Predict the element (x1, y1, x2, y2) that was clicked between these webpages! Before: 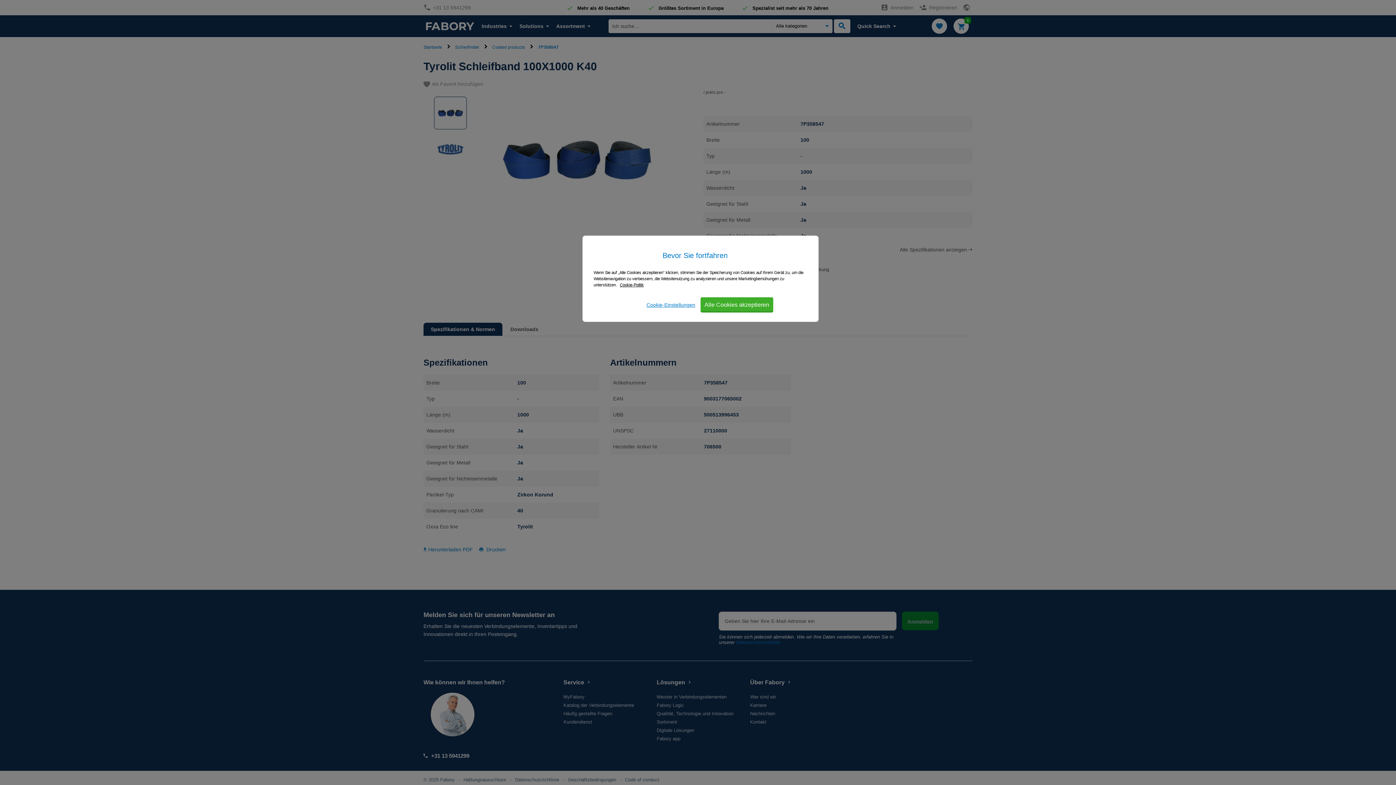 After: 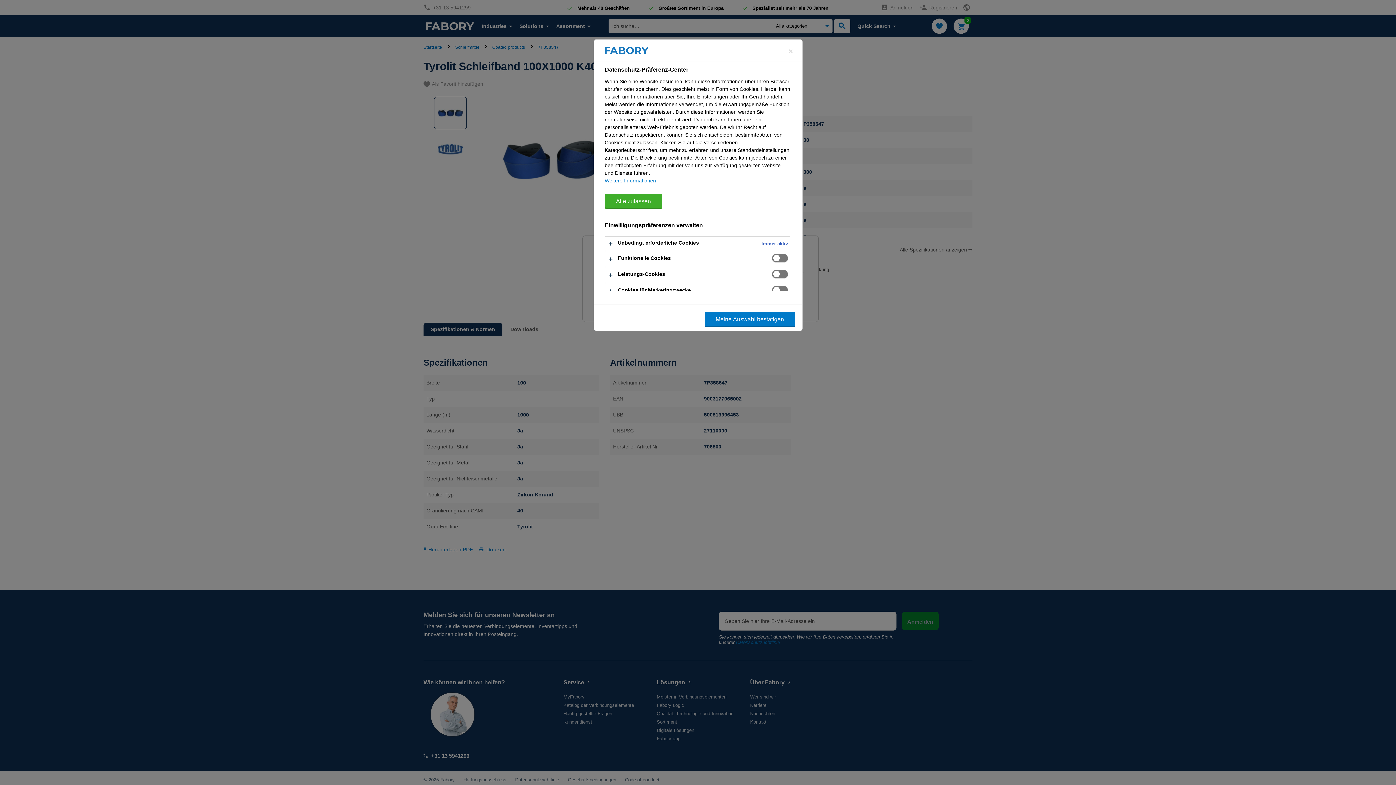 Action: bbox: (646, 297, 695, 312) label: Cookie-Einstellungen